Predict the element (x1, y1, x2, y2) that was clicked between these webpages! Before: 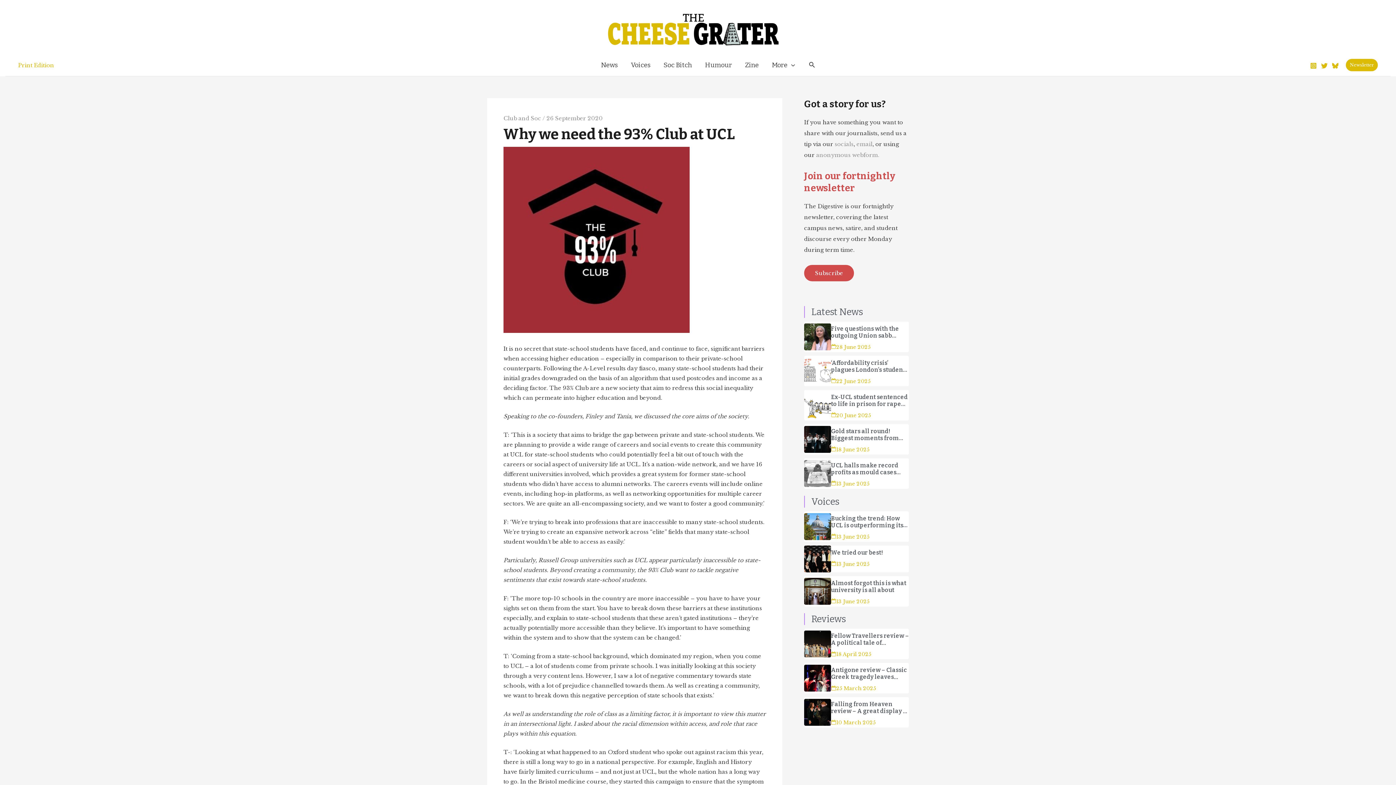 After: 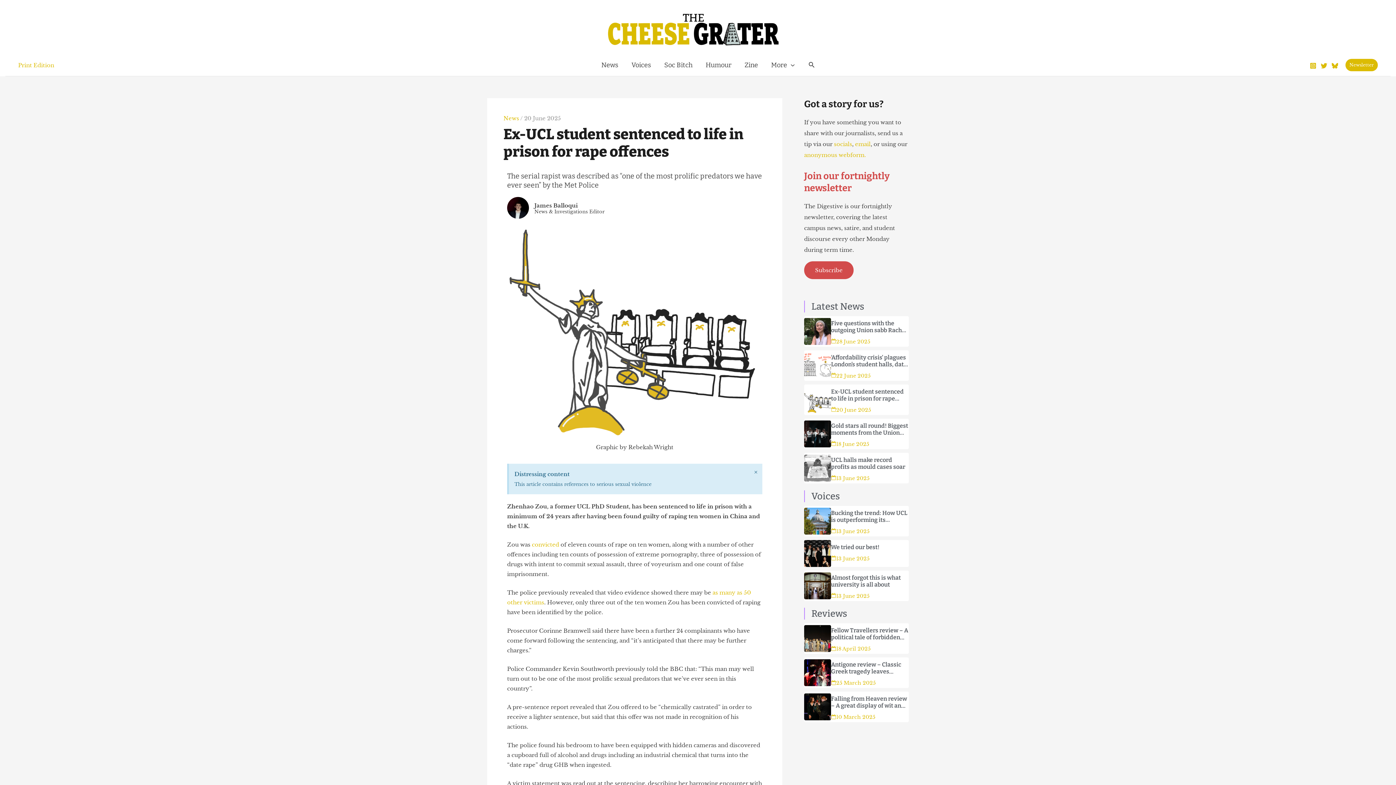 Action: bbox: (836, 410, 871, 420) label: 20 June 2025